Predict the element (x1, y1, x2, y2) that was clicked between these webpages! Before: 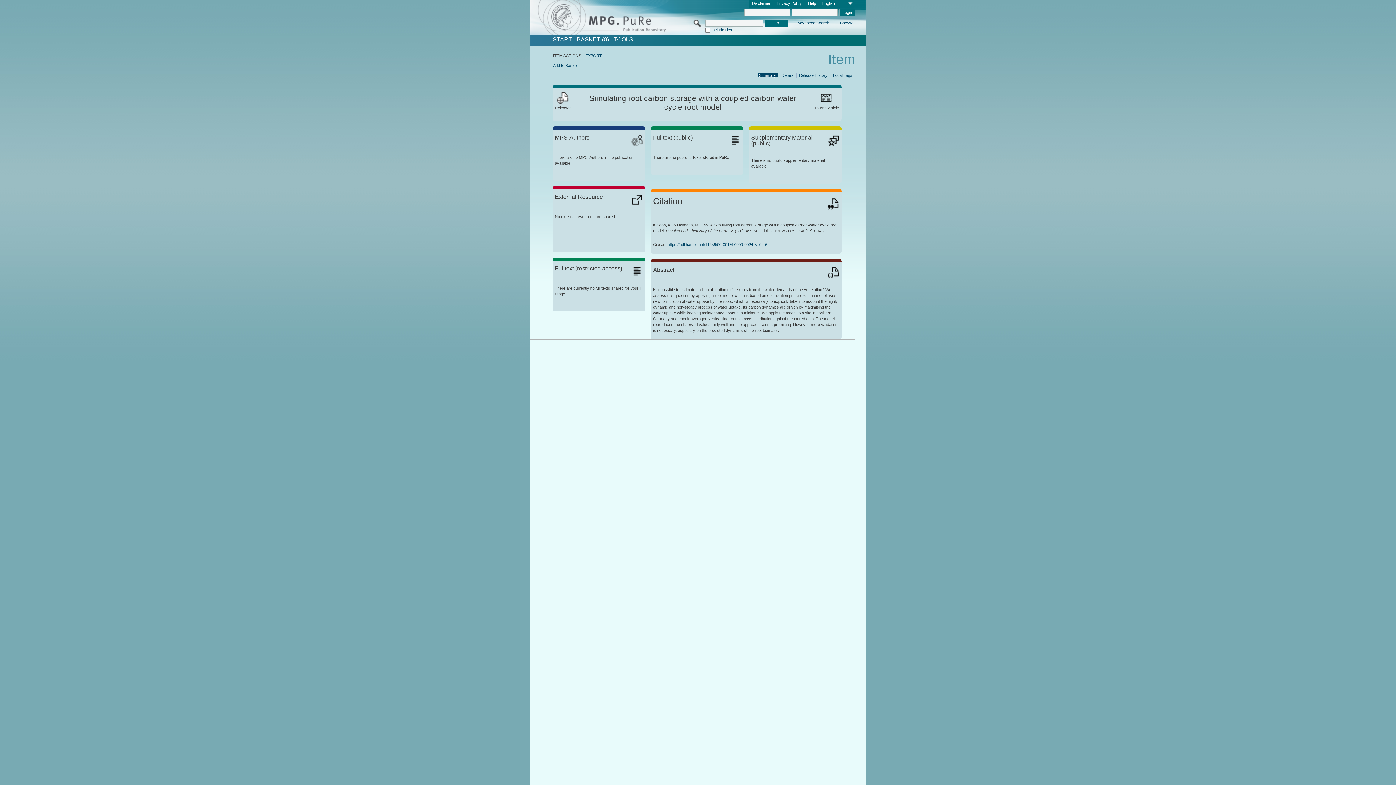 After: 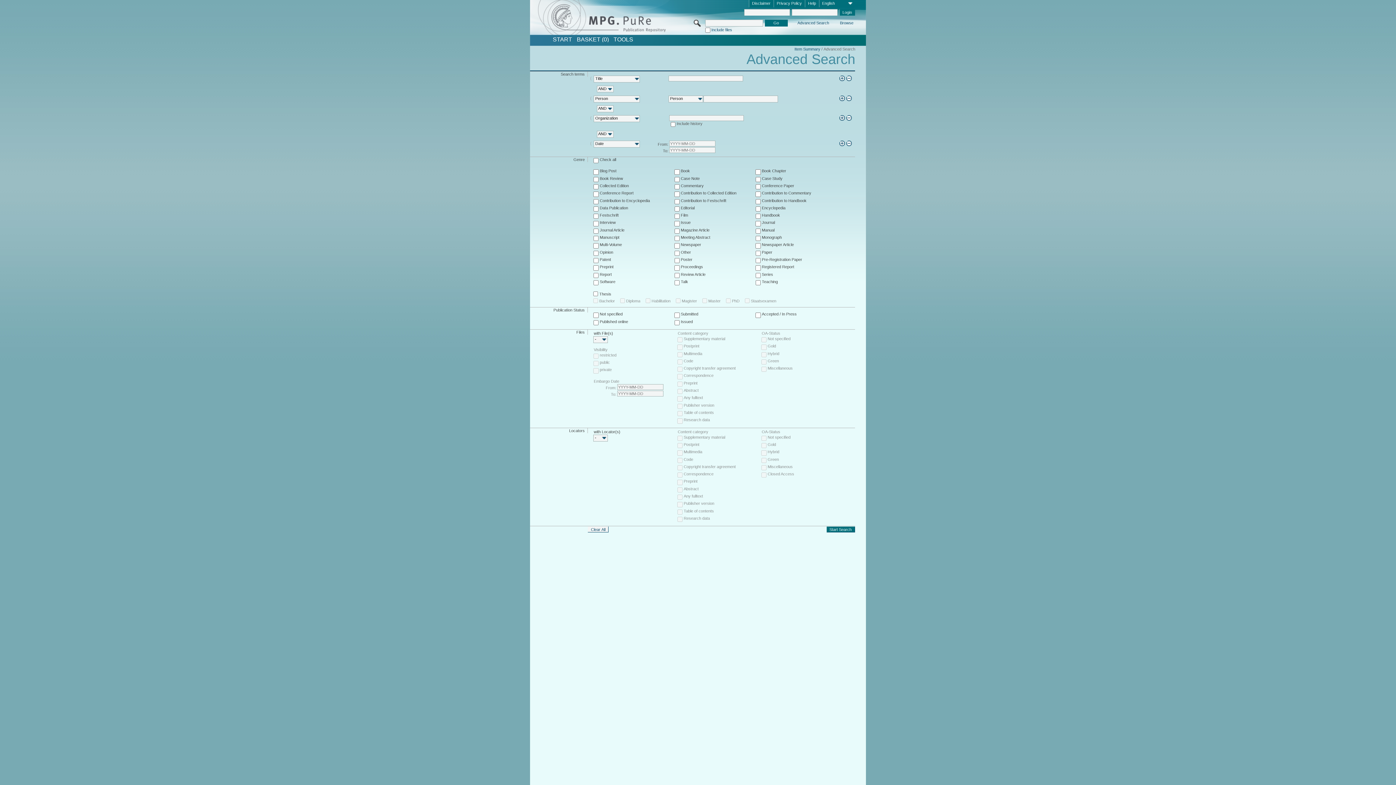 Action: label: Advanced Search bbox: (796, 20, 830, 26)